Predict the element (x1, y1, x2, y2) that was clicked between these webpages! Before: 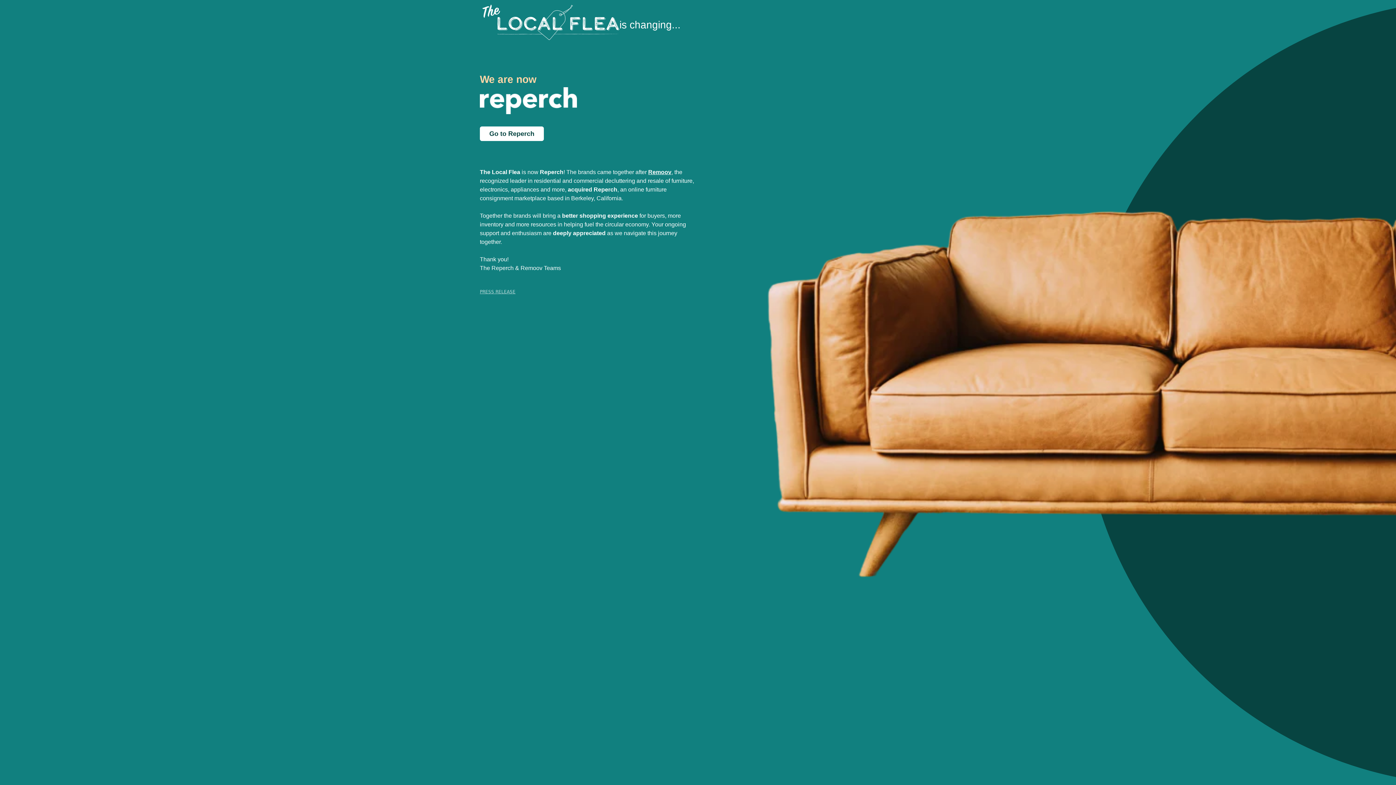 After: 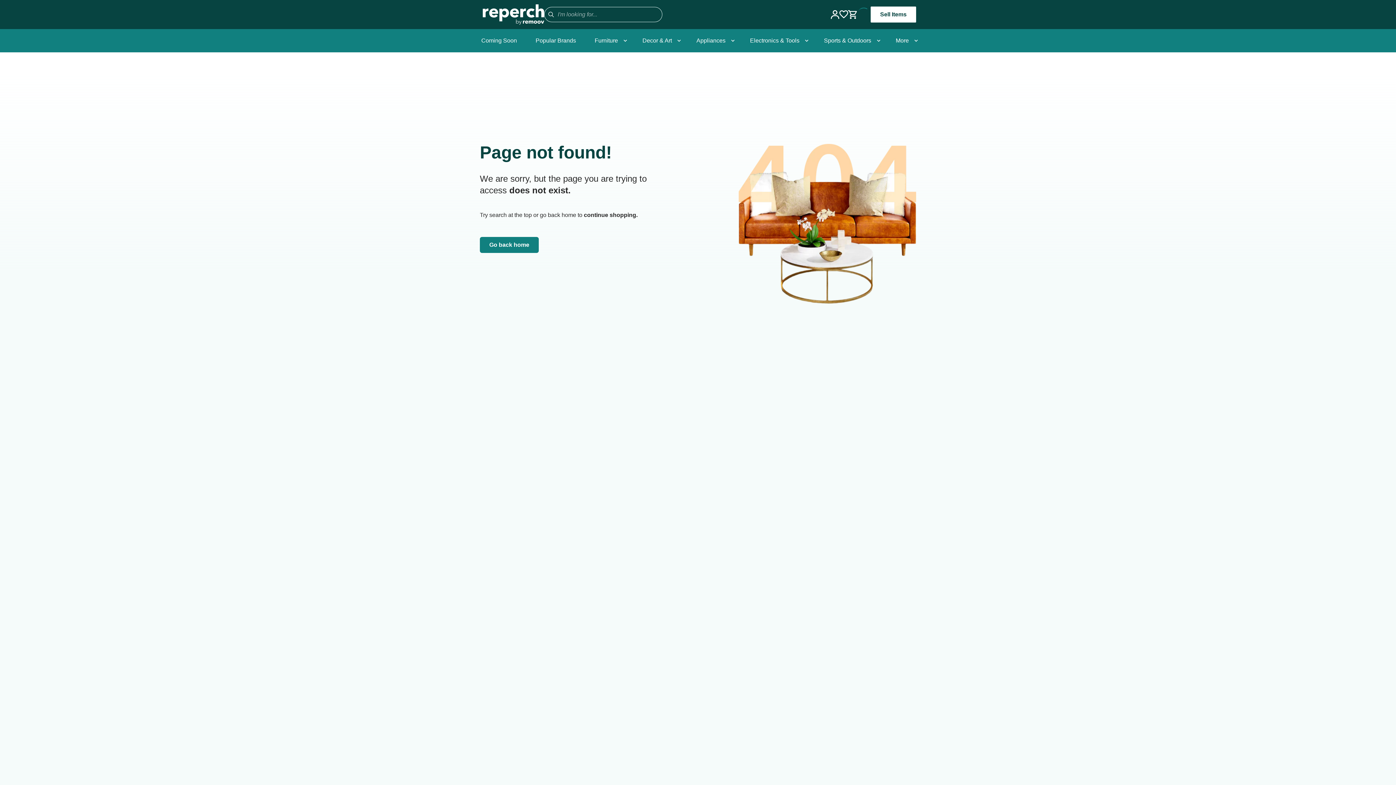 Action: label: Remoov bbox: (648, 169, 671, 175)